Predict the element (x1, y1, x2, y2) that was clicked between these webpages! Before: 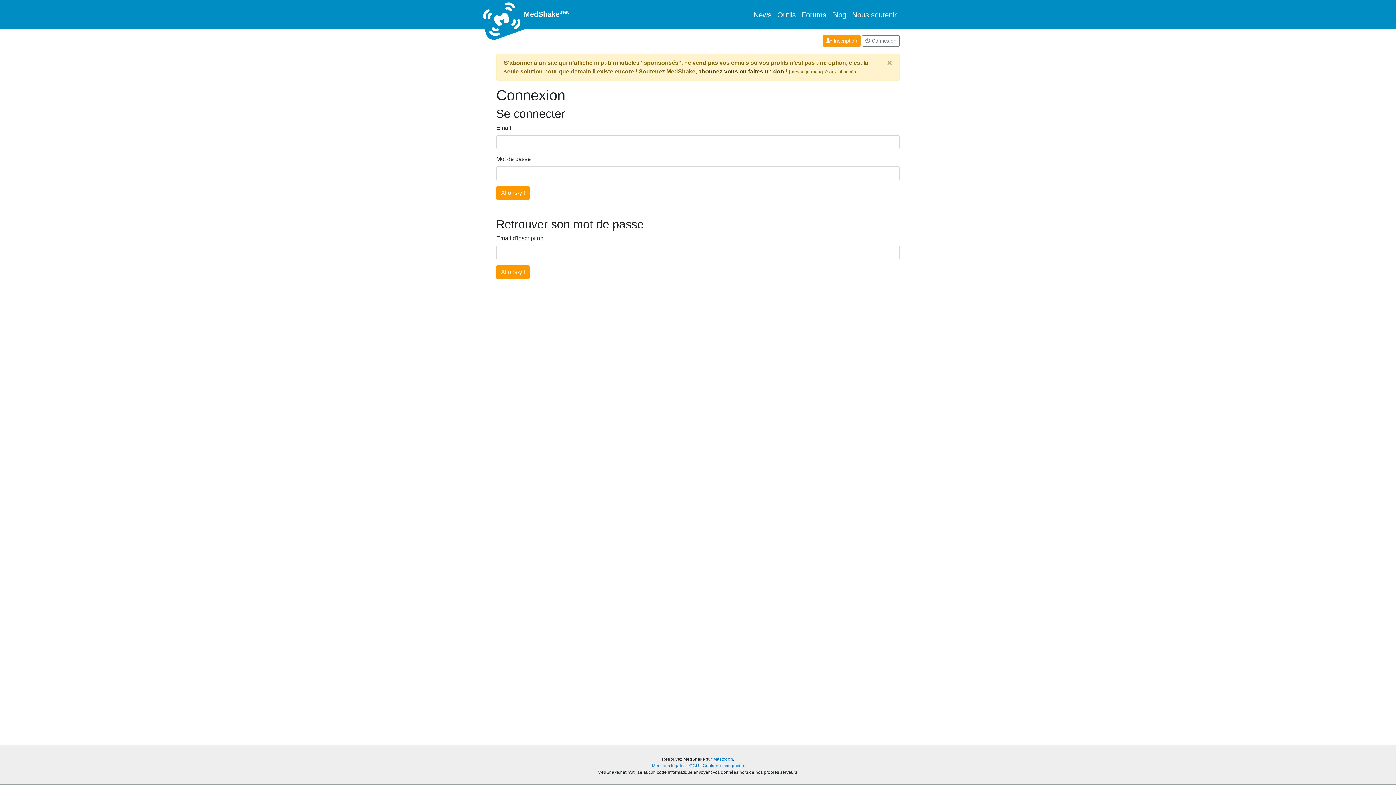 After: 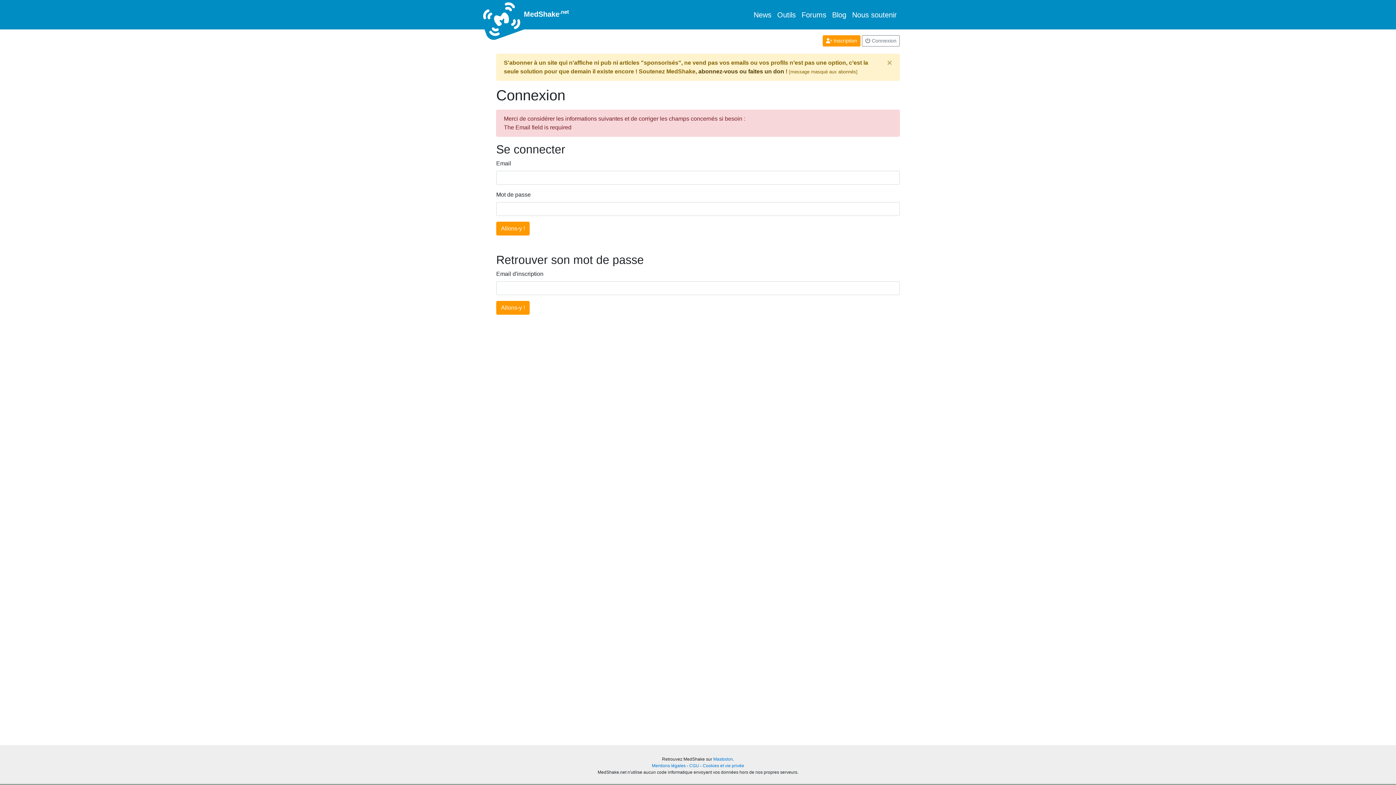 Action: bbox: (496, 265, 529, 279) label: Allons-y !